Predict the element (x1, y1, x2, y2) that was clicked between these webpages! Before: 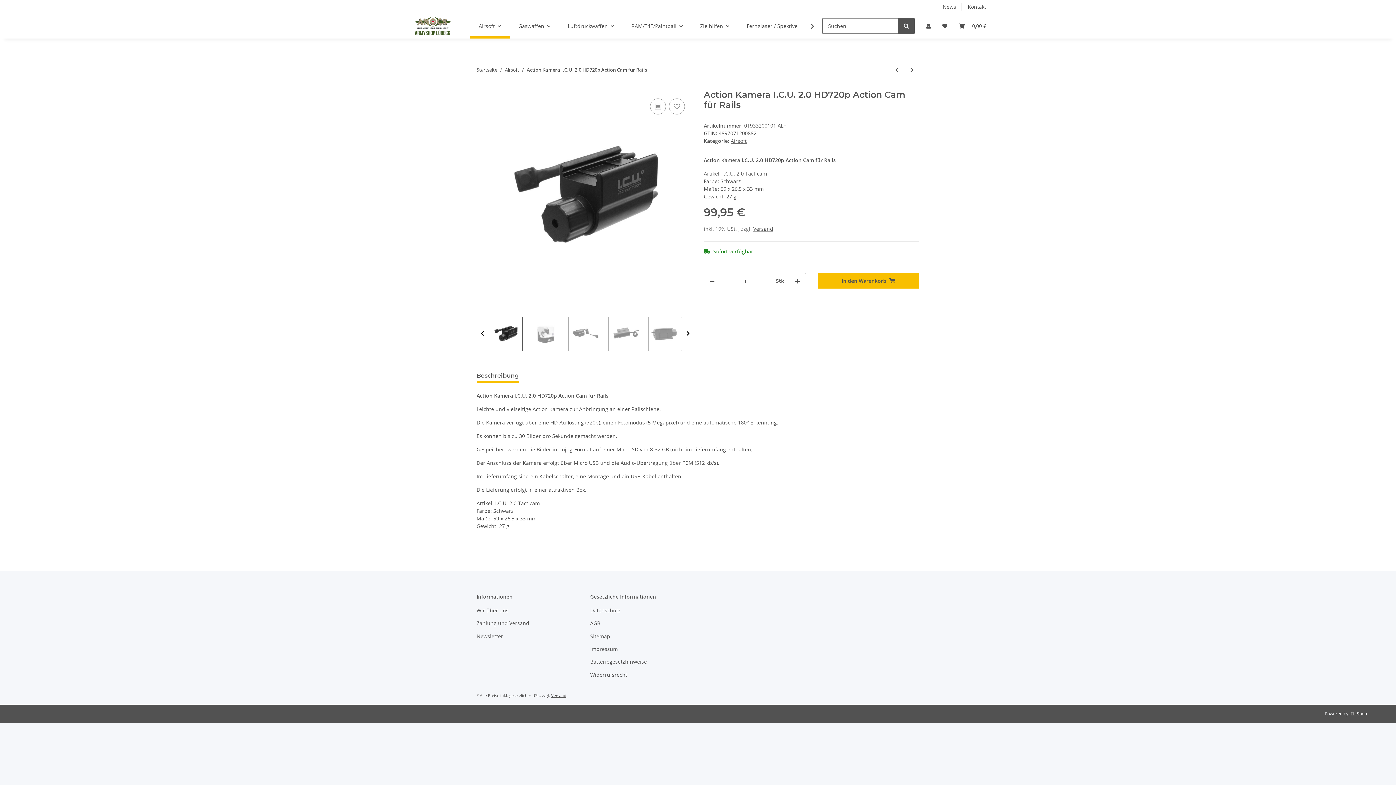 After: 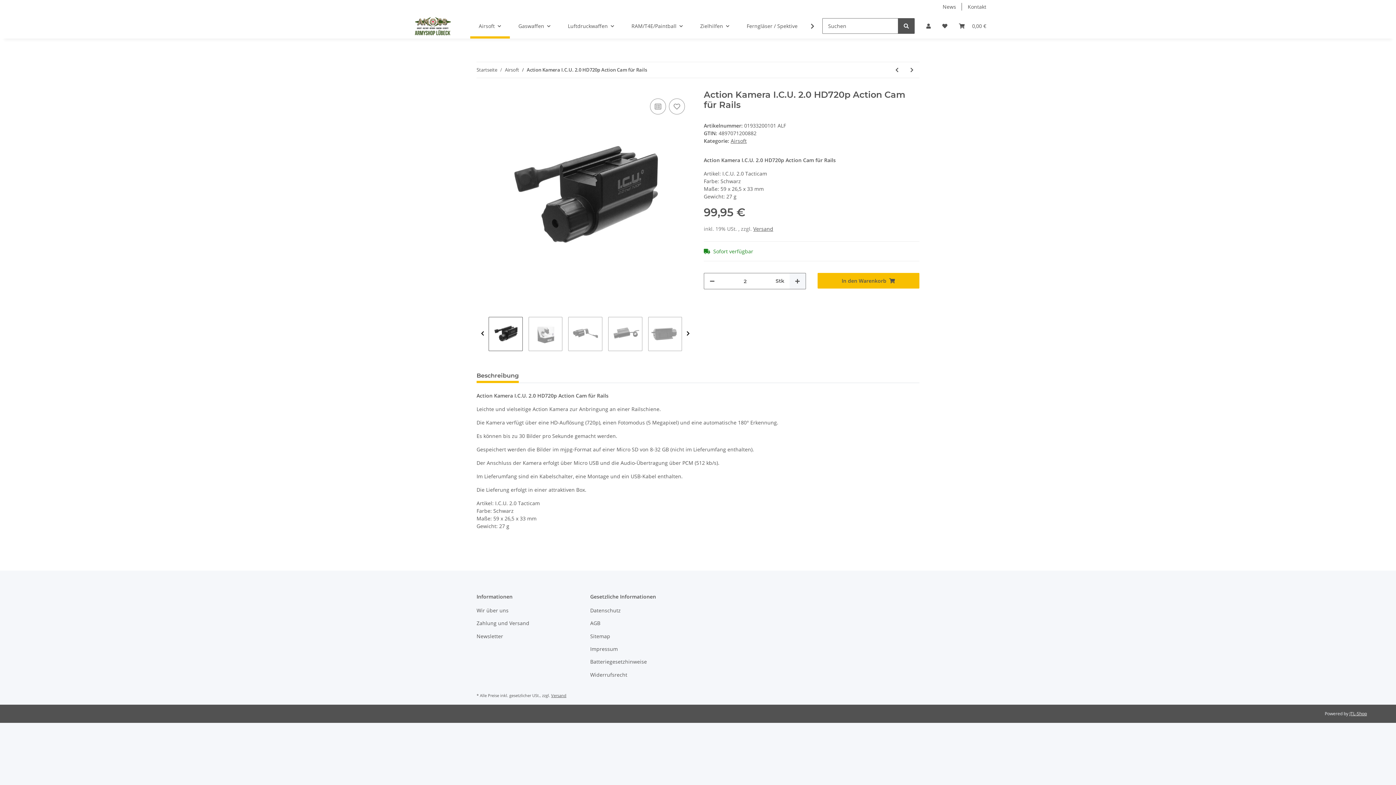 Action: bbox: (789, 273, 805, 289) label: Menge erhöhen